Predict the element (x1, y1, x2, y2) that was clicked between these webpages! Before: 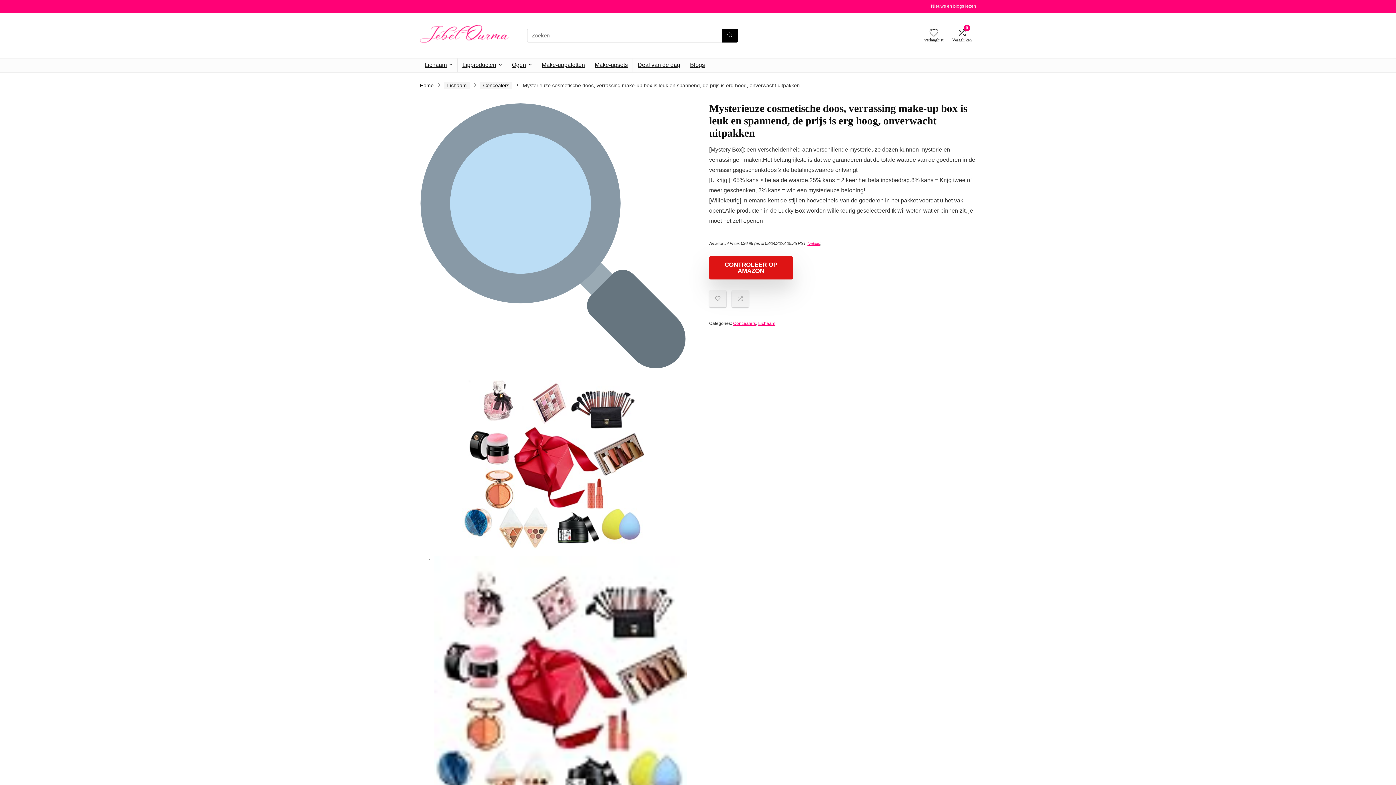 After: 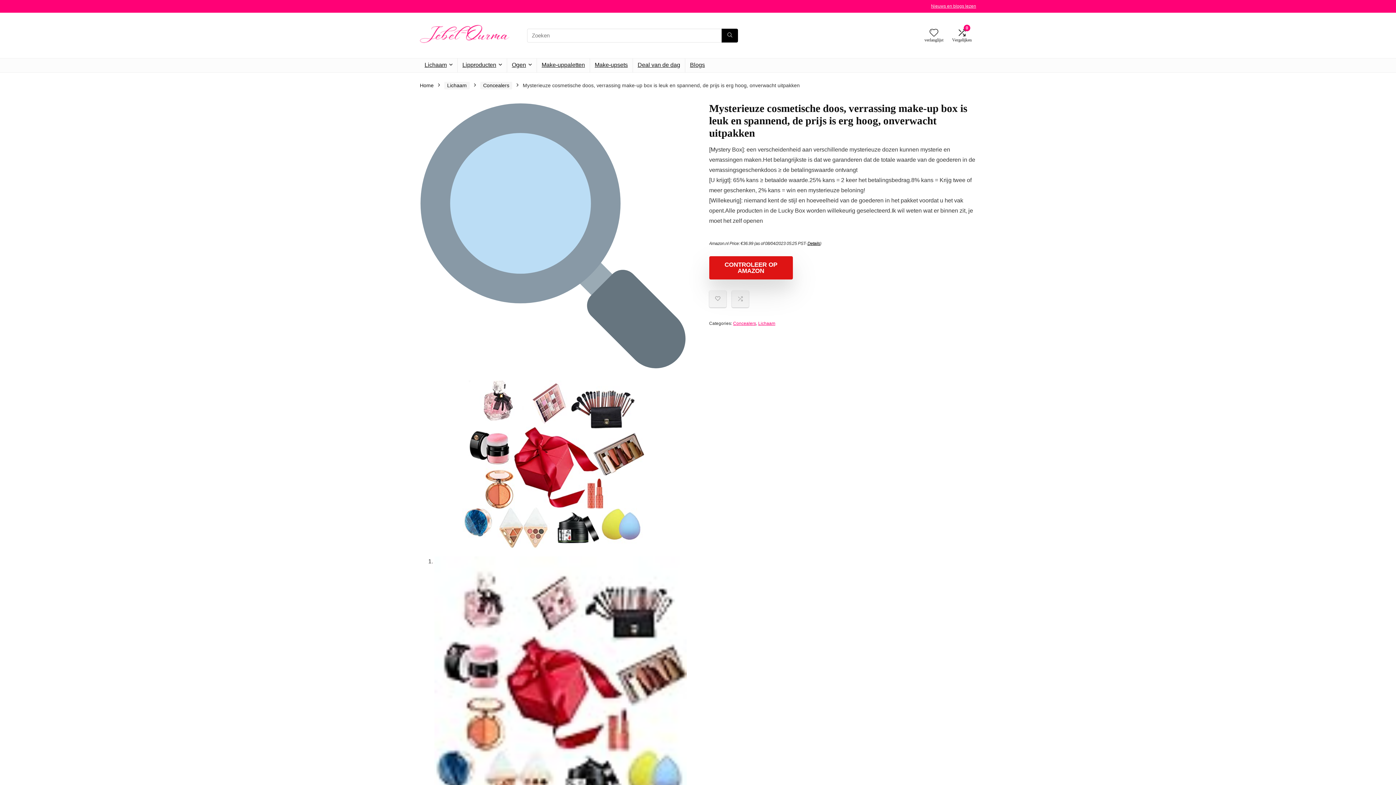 Action: label: Details bbox: (807, 241, 820, 246)